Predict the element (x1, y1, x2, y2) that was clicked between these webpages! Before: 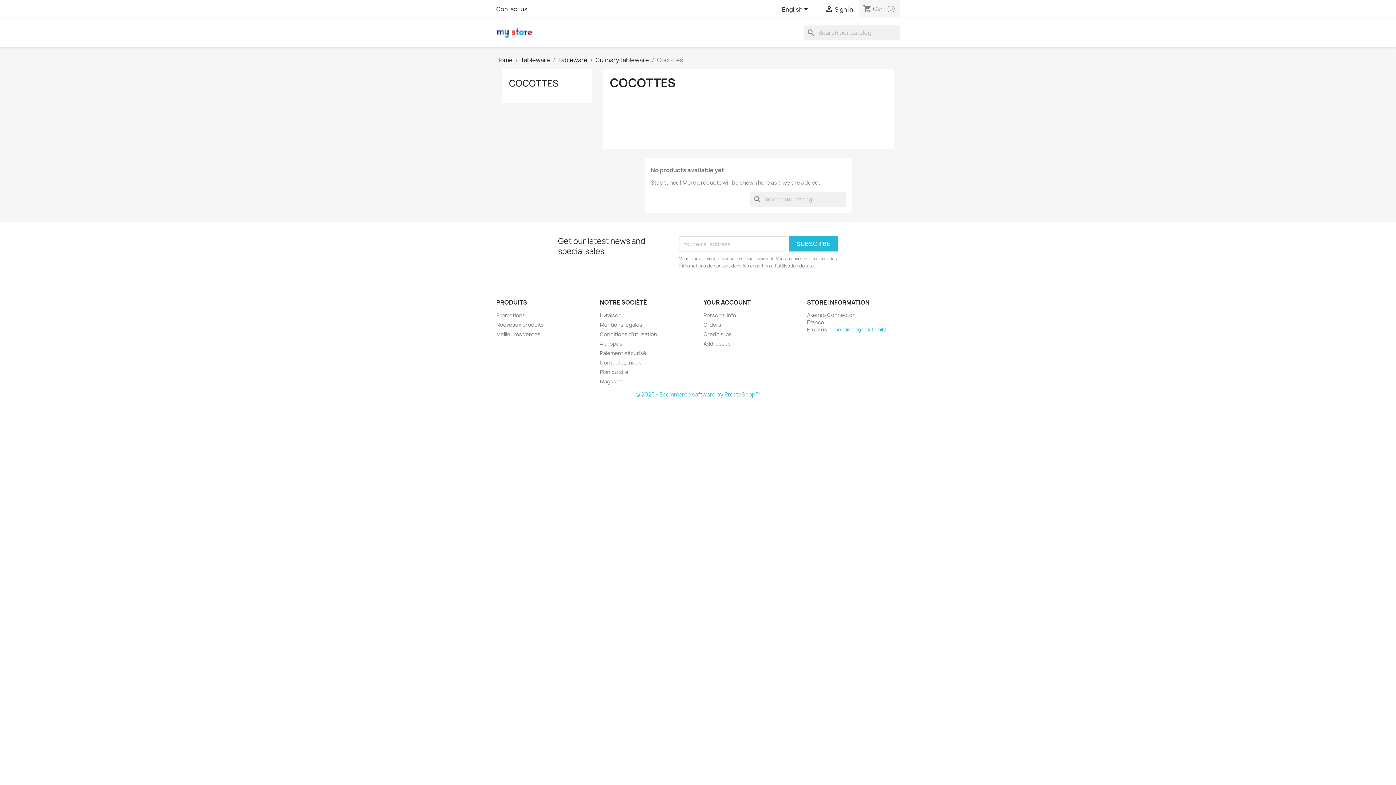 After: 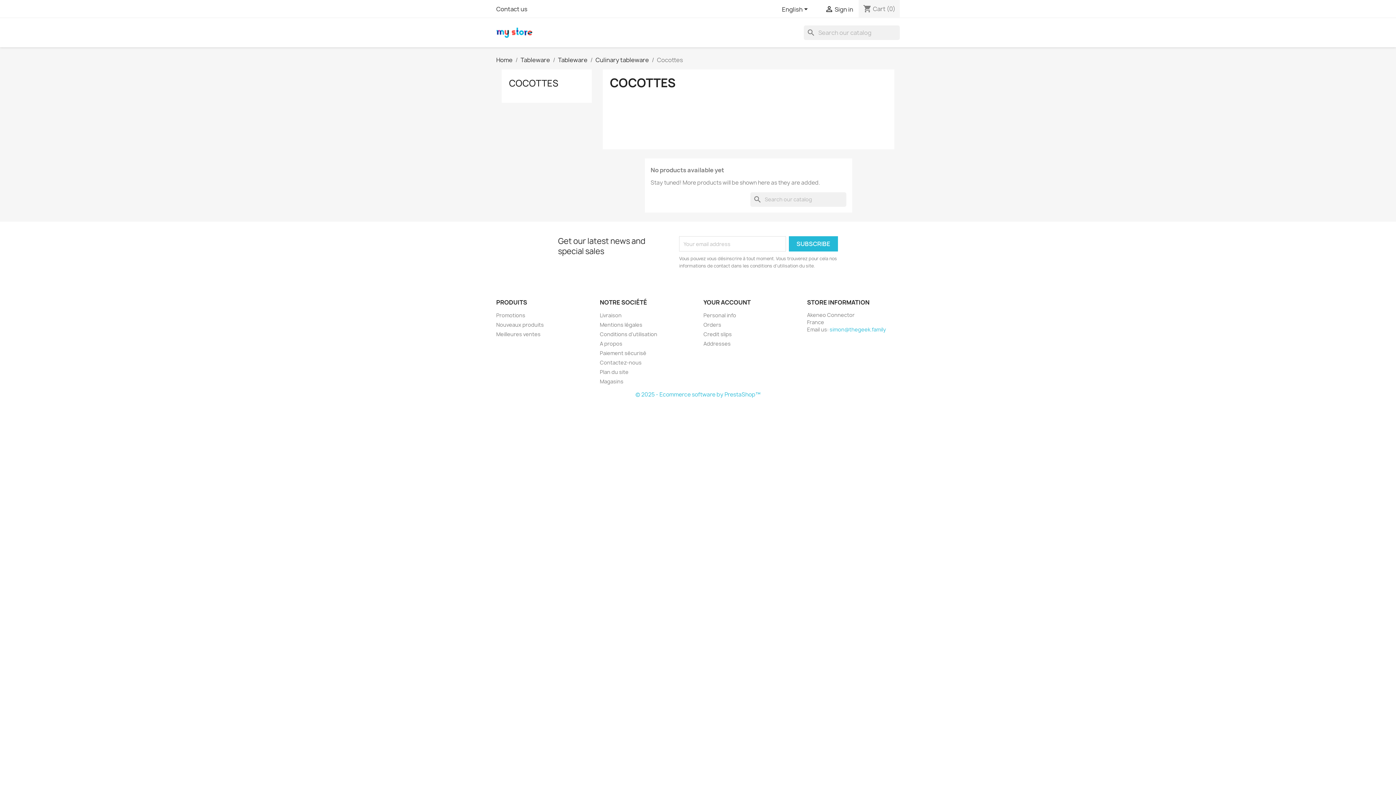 Action: label: simon@thegeek.family bbox: (829, 326, 886, 333)